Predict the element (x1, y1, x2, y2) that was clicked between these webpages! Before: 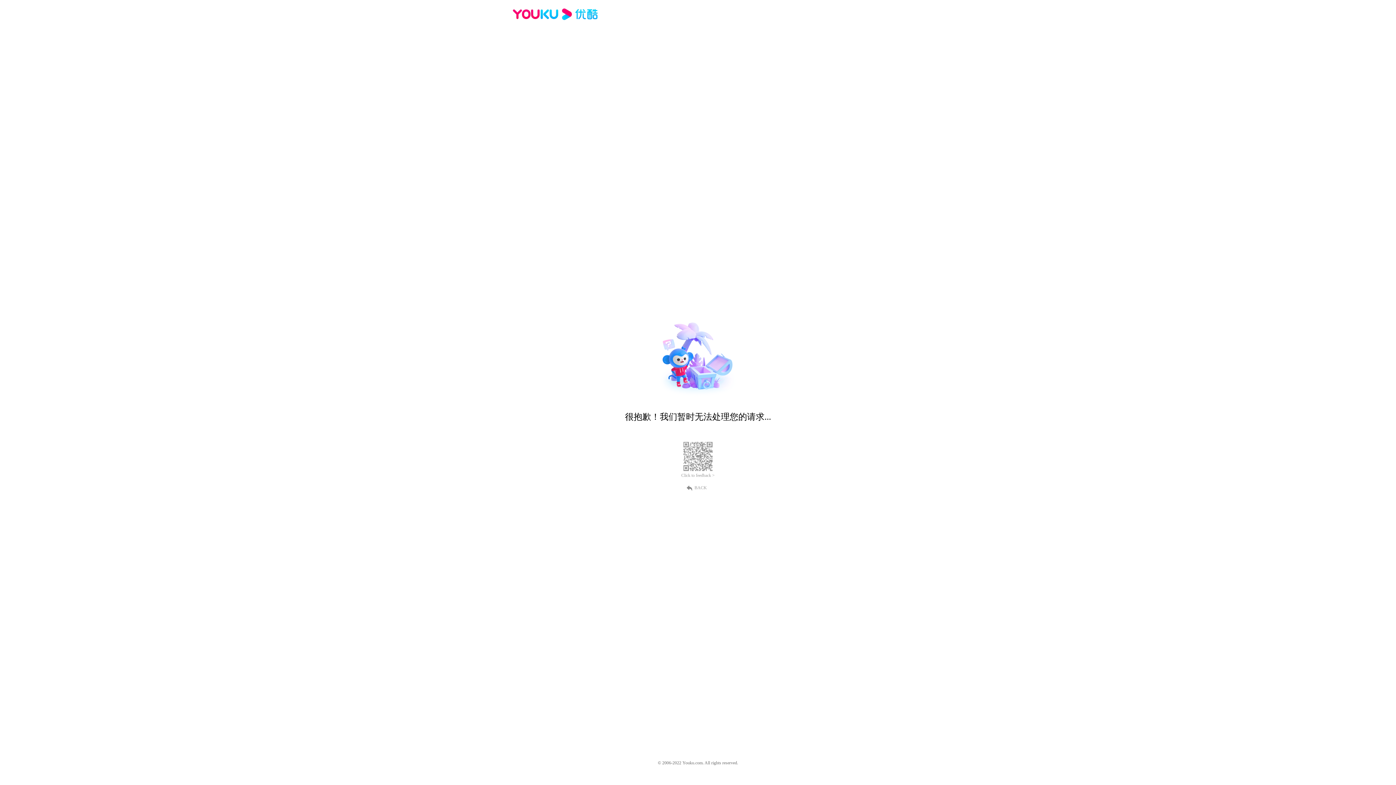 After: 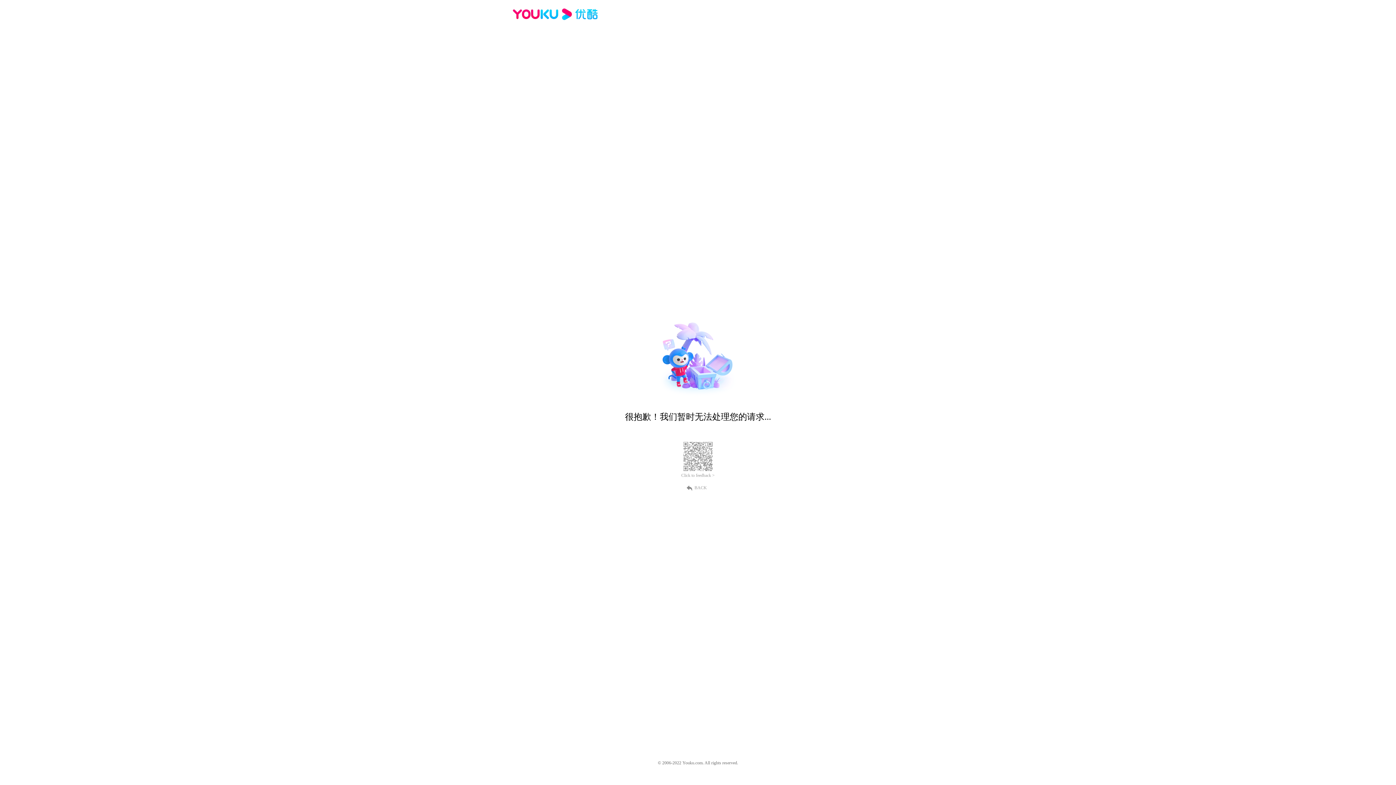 Action: bbox: (512, 16, 600, 25)